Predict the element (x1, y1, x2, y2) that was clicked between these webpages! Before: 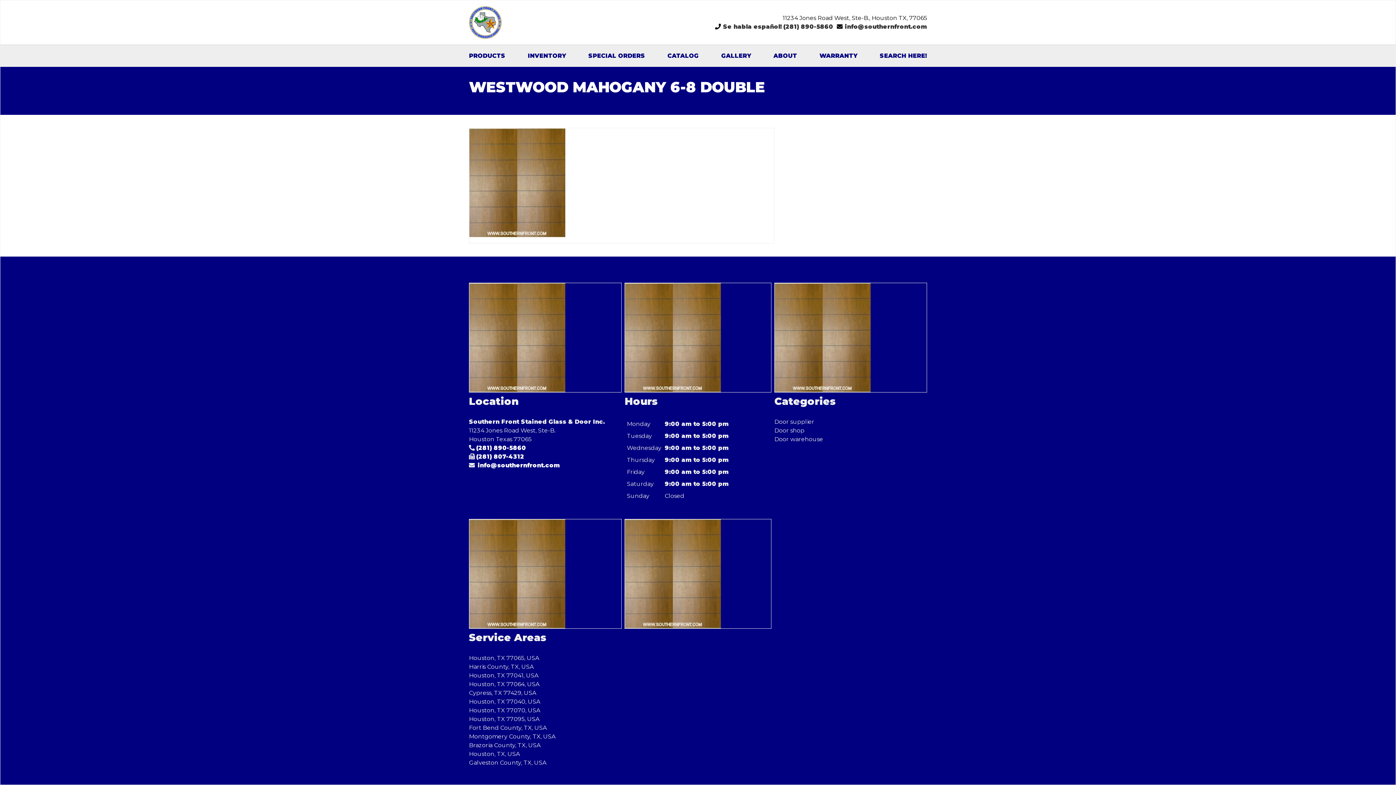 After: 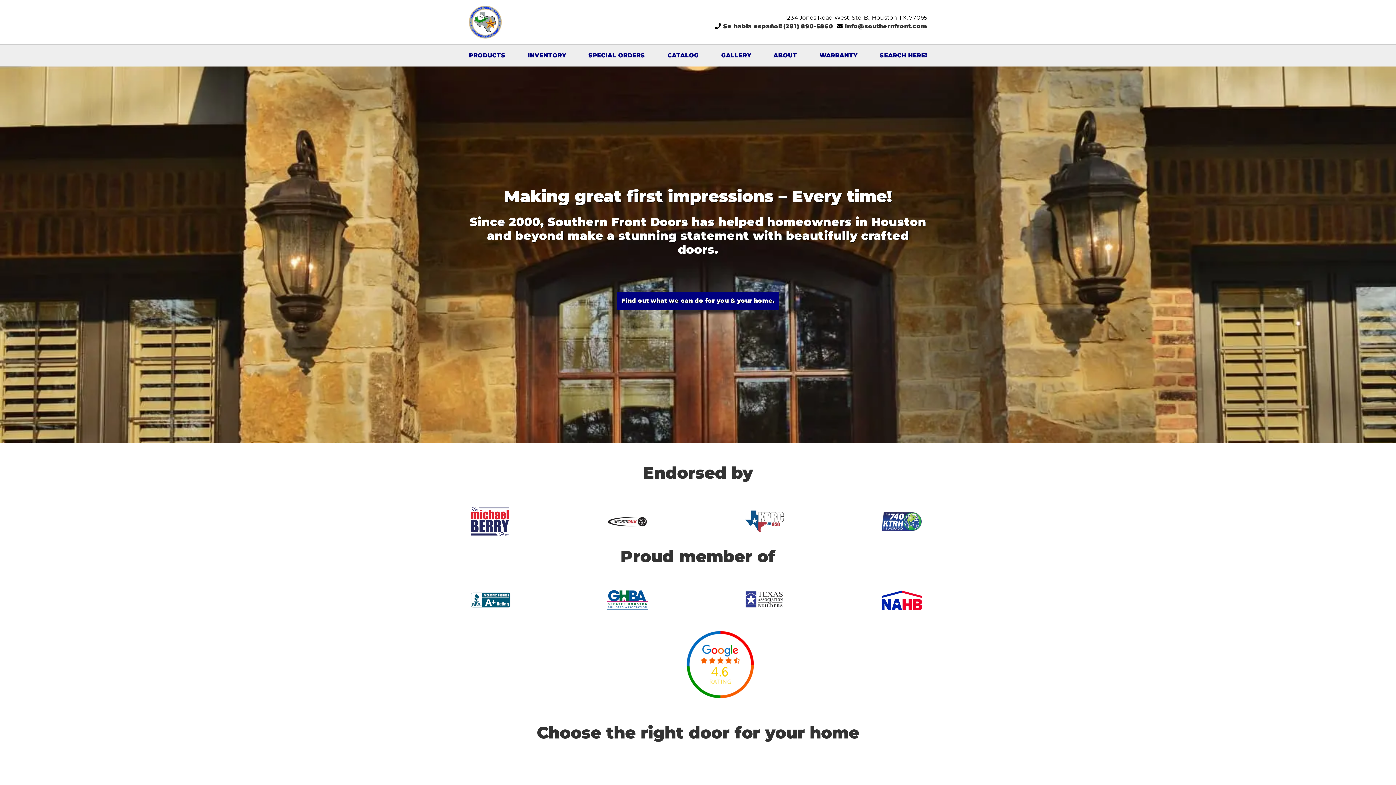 Action: bbox: (469, 6, 545, 38)